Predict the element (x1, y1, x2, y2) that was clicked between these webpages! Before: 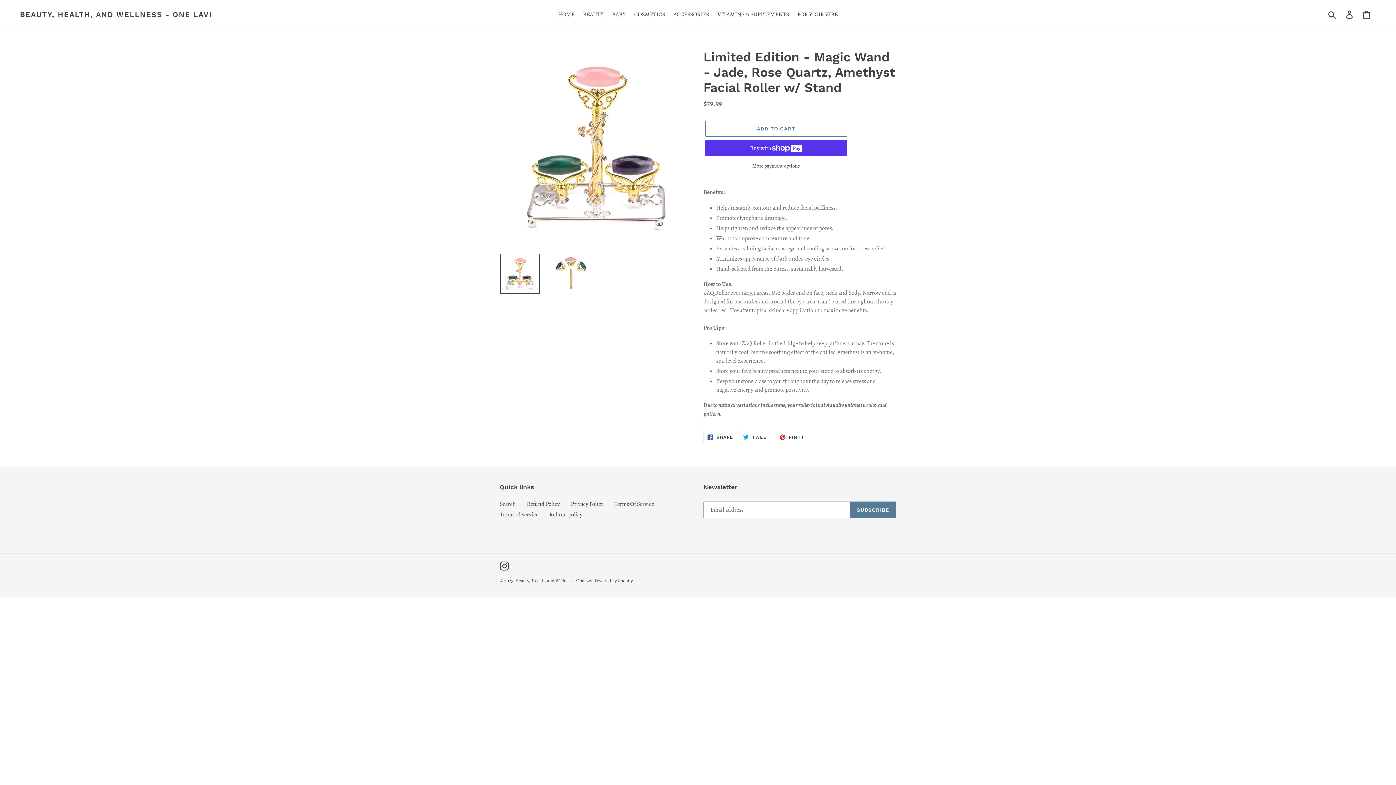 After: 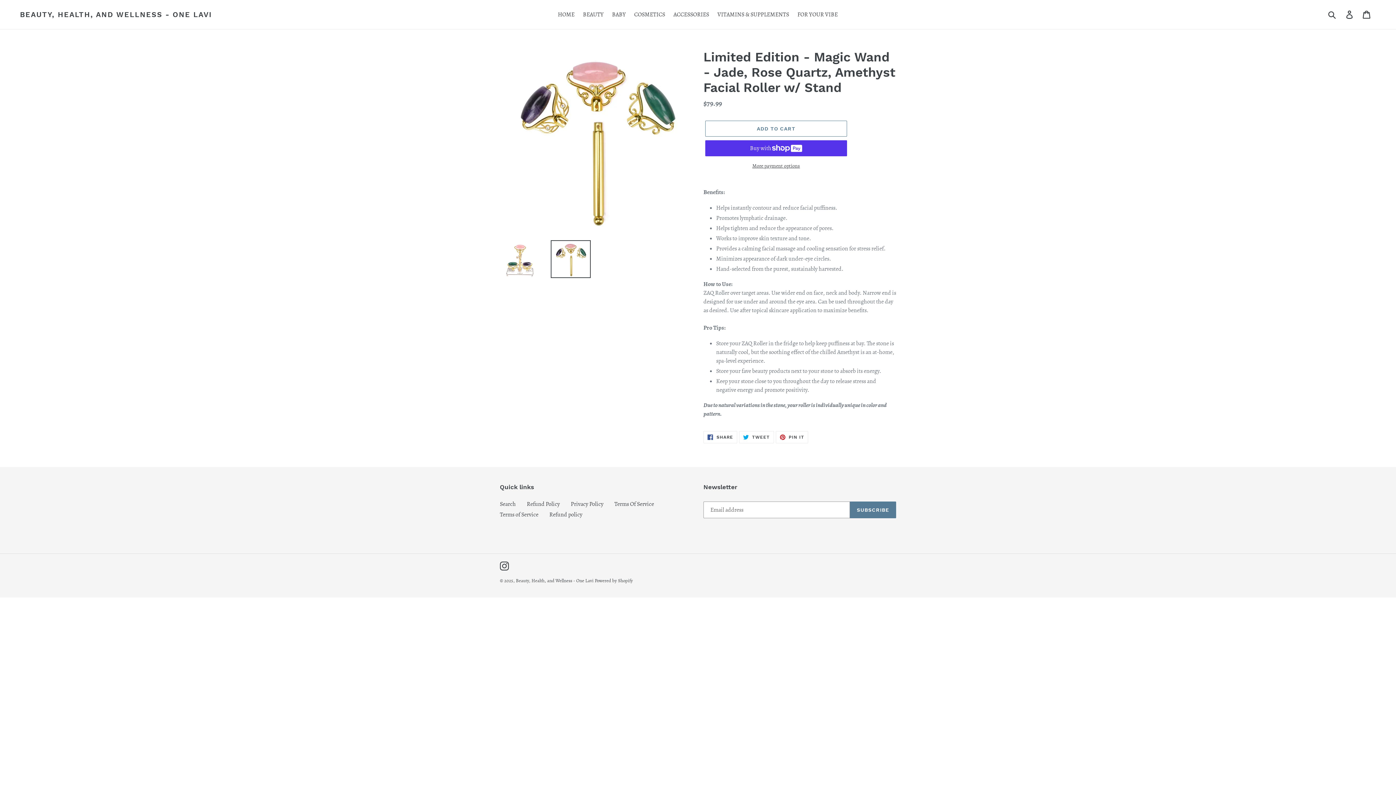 Action: bbox: (550, 253, 590, 291)